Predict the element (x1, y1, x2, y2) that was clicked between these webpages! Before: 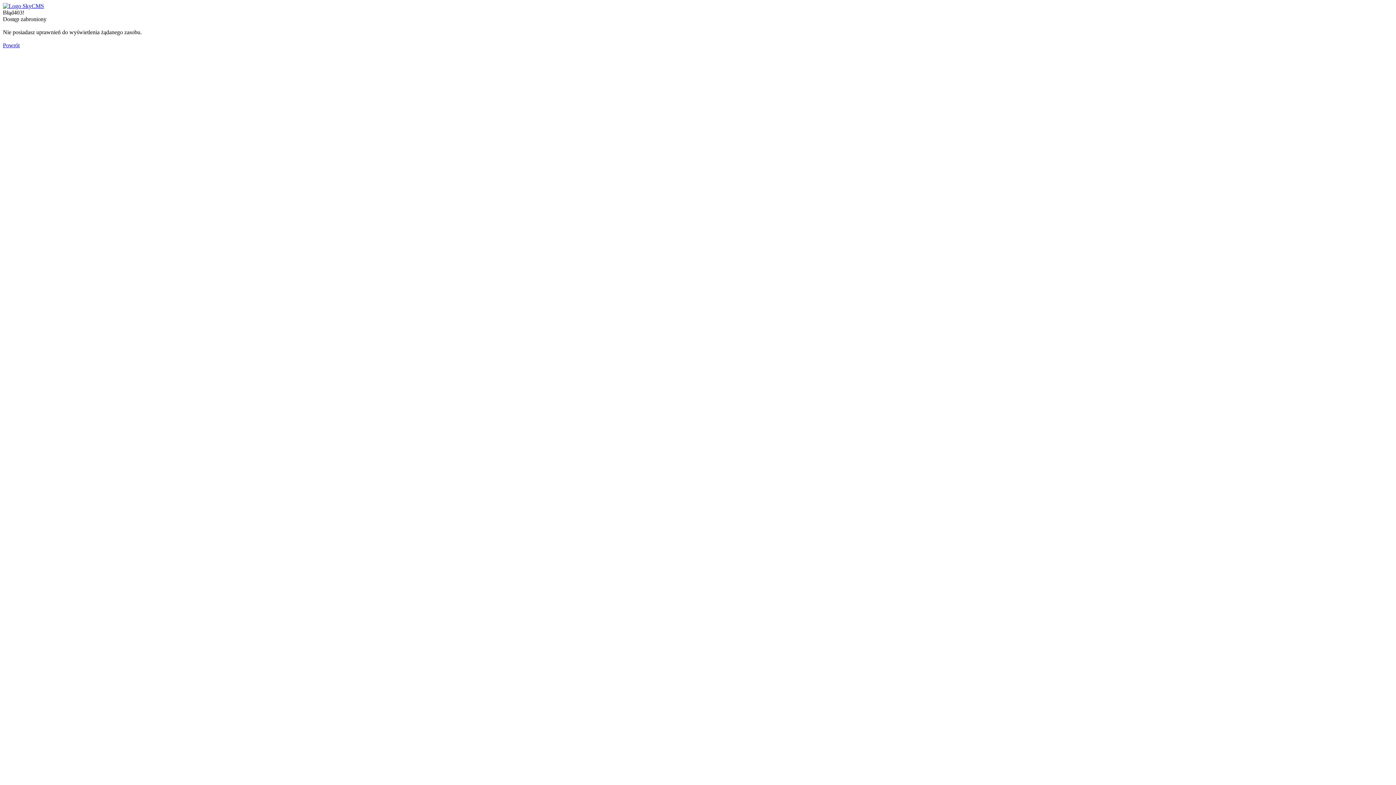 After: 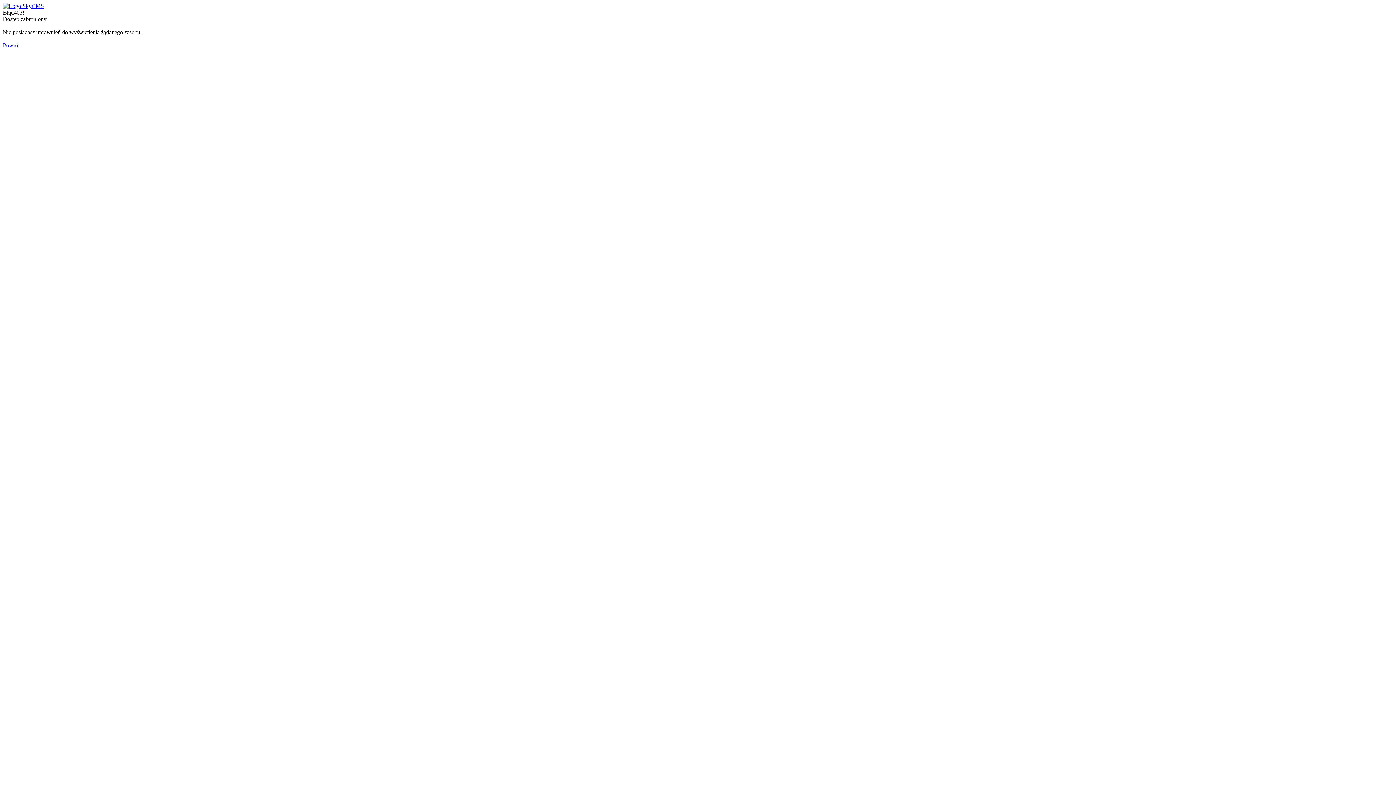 Action: bbox: (2, 2, 44, 9)